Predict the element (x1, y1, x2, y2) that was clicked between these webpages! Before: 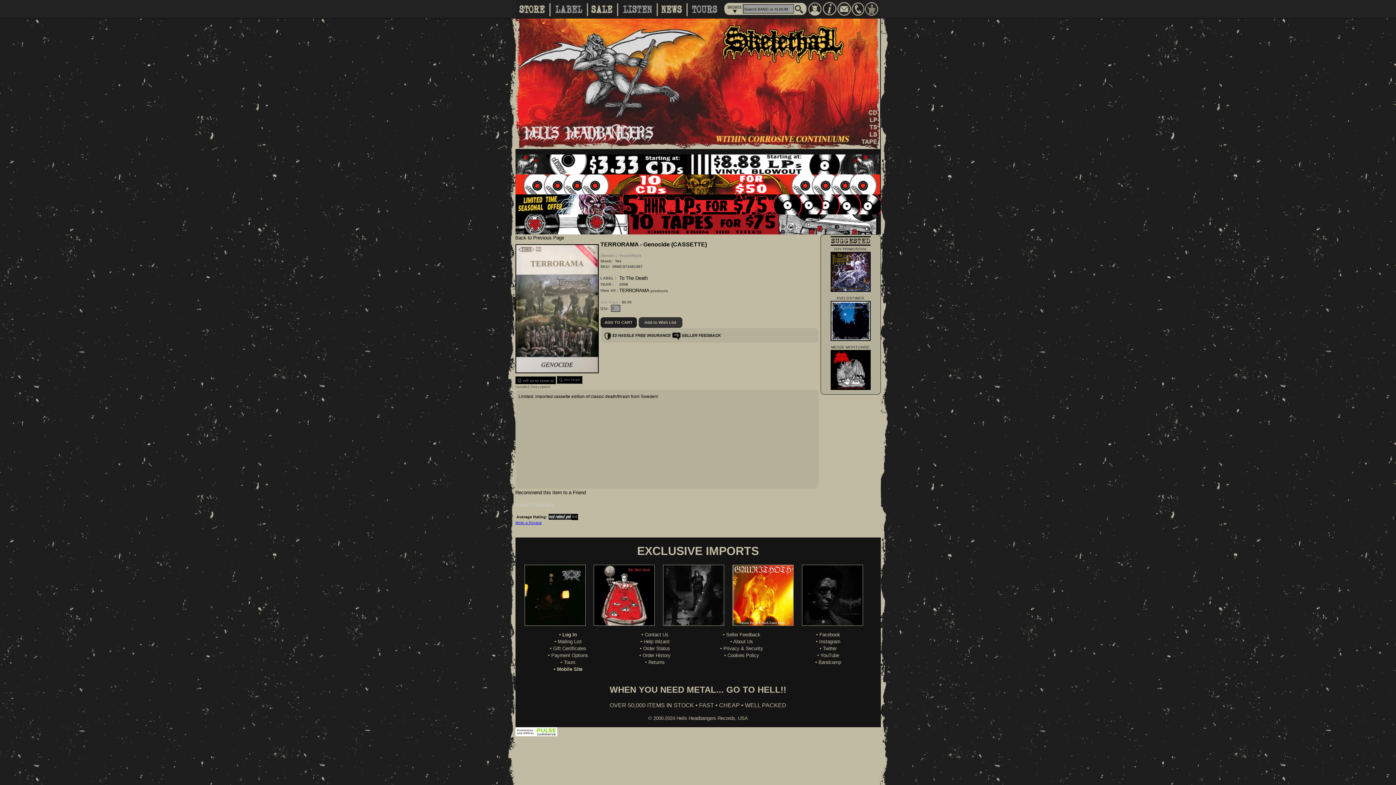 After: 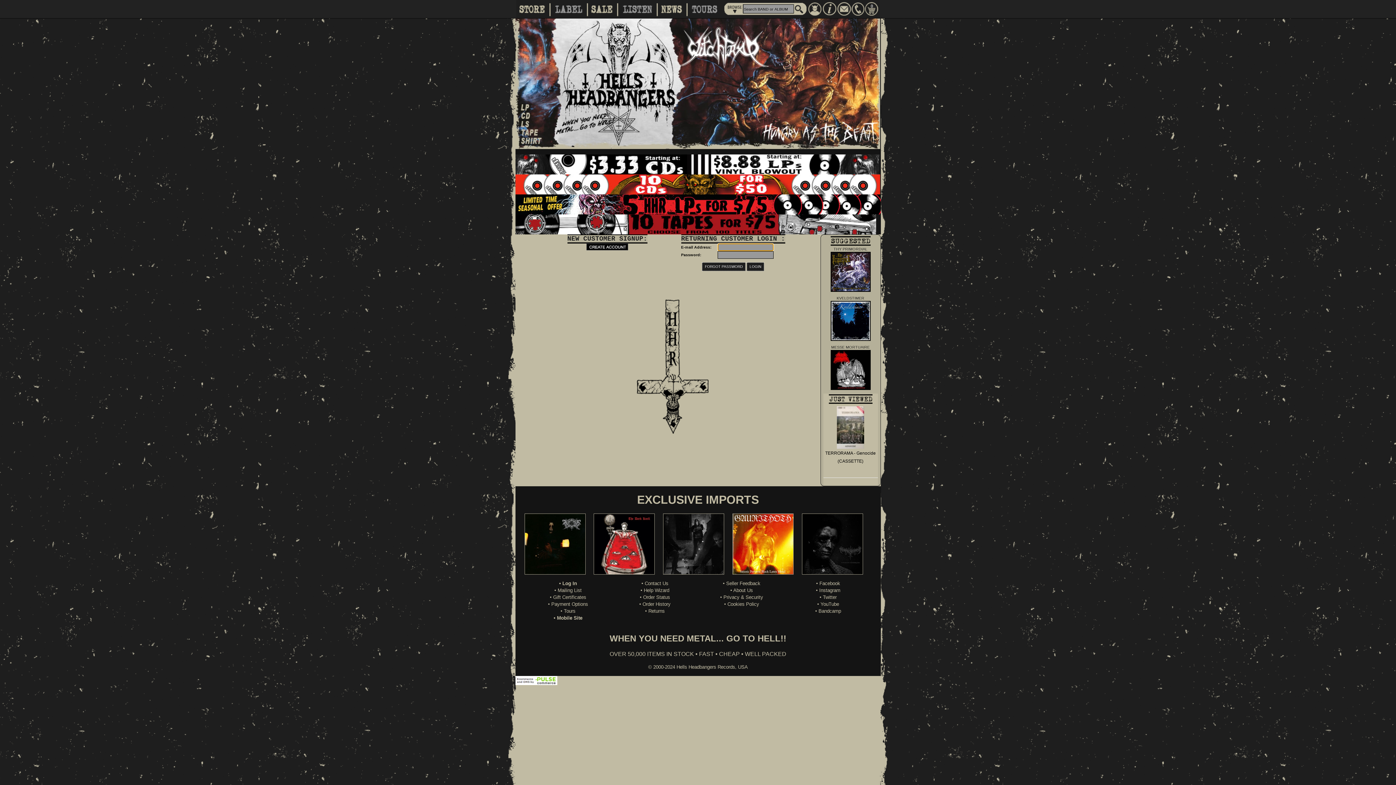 Action: bbox: (559, 632, 577, 637) label: • Log In